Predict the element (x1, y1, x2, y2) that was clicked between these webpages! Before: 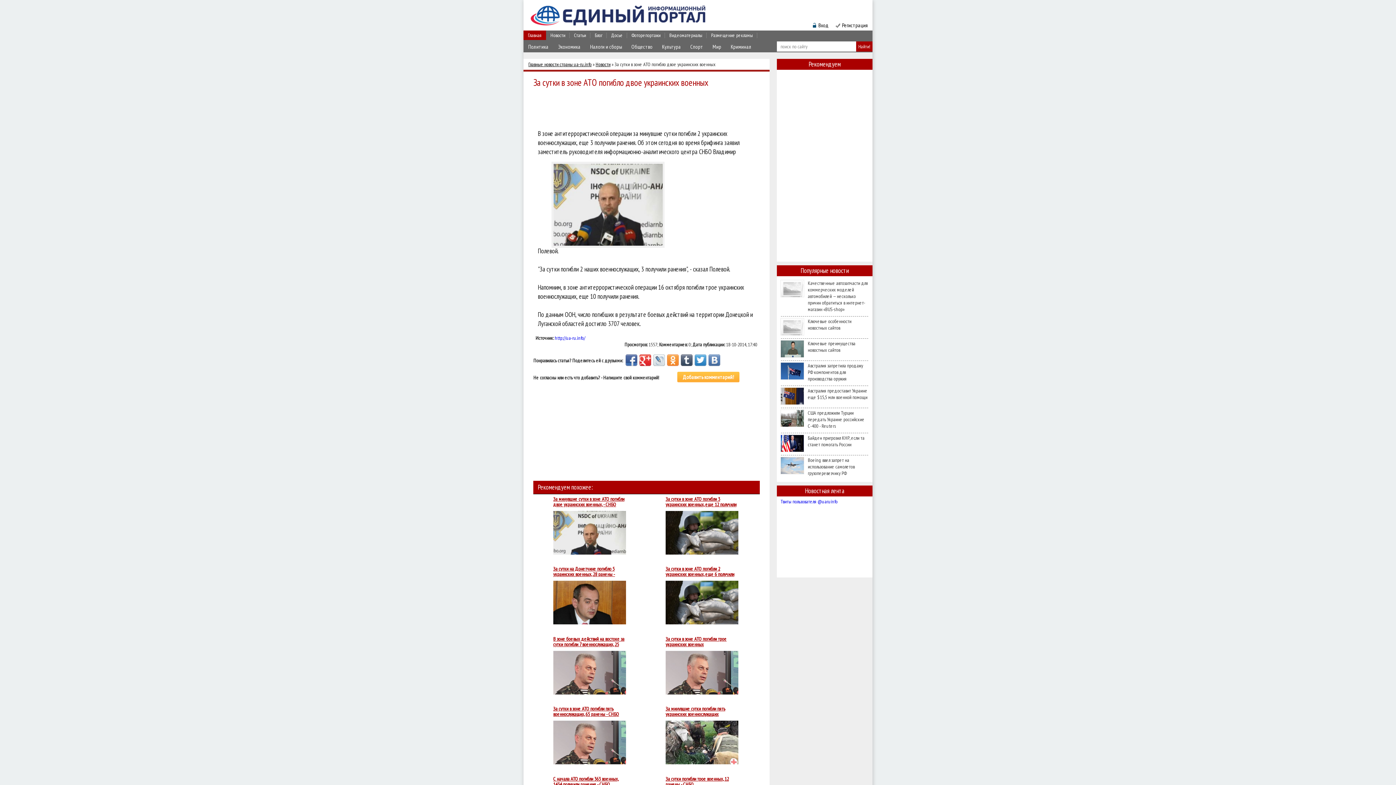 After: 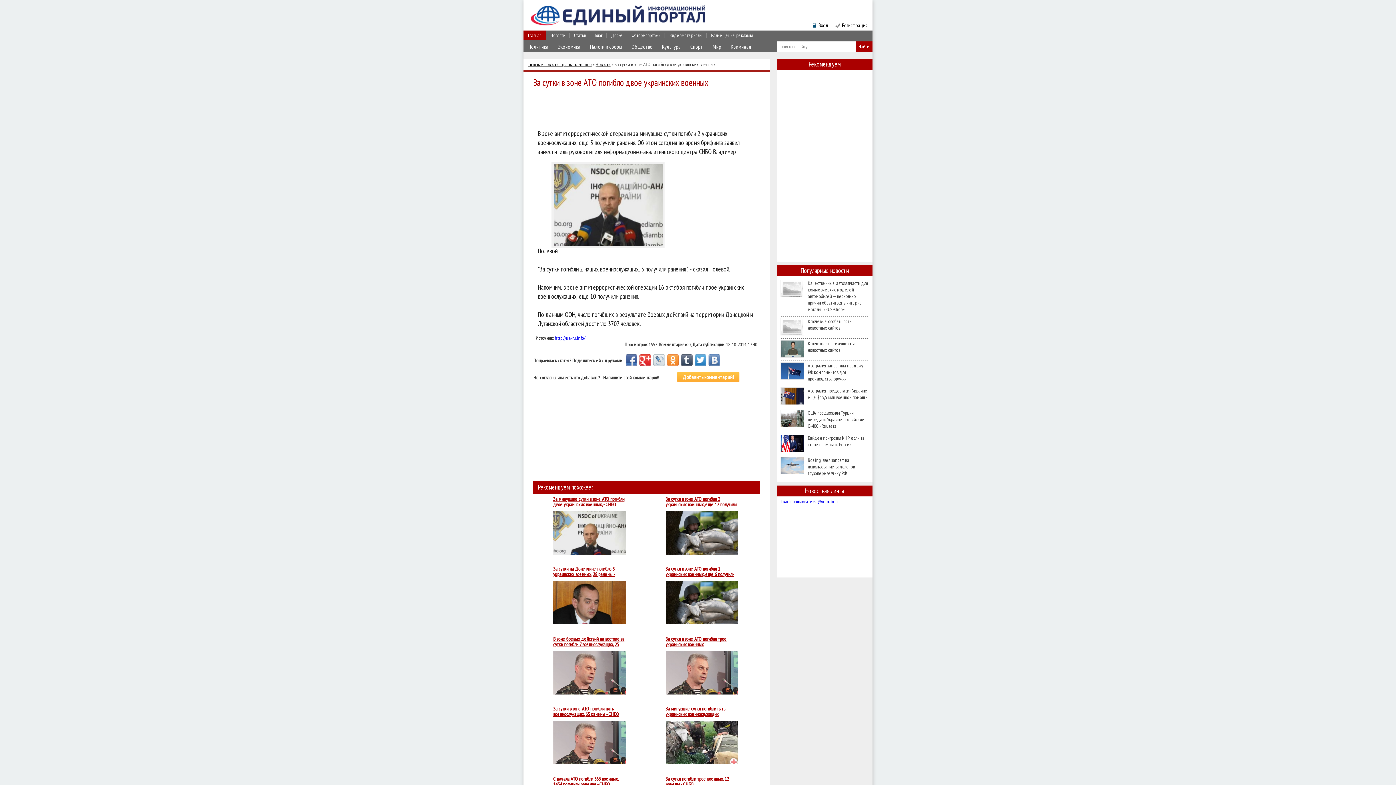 Action: bbox: (708, 354, 720, 366)